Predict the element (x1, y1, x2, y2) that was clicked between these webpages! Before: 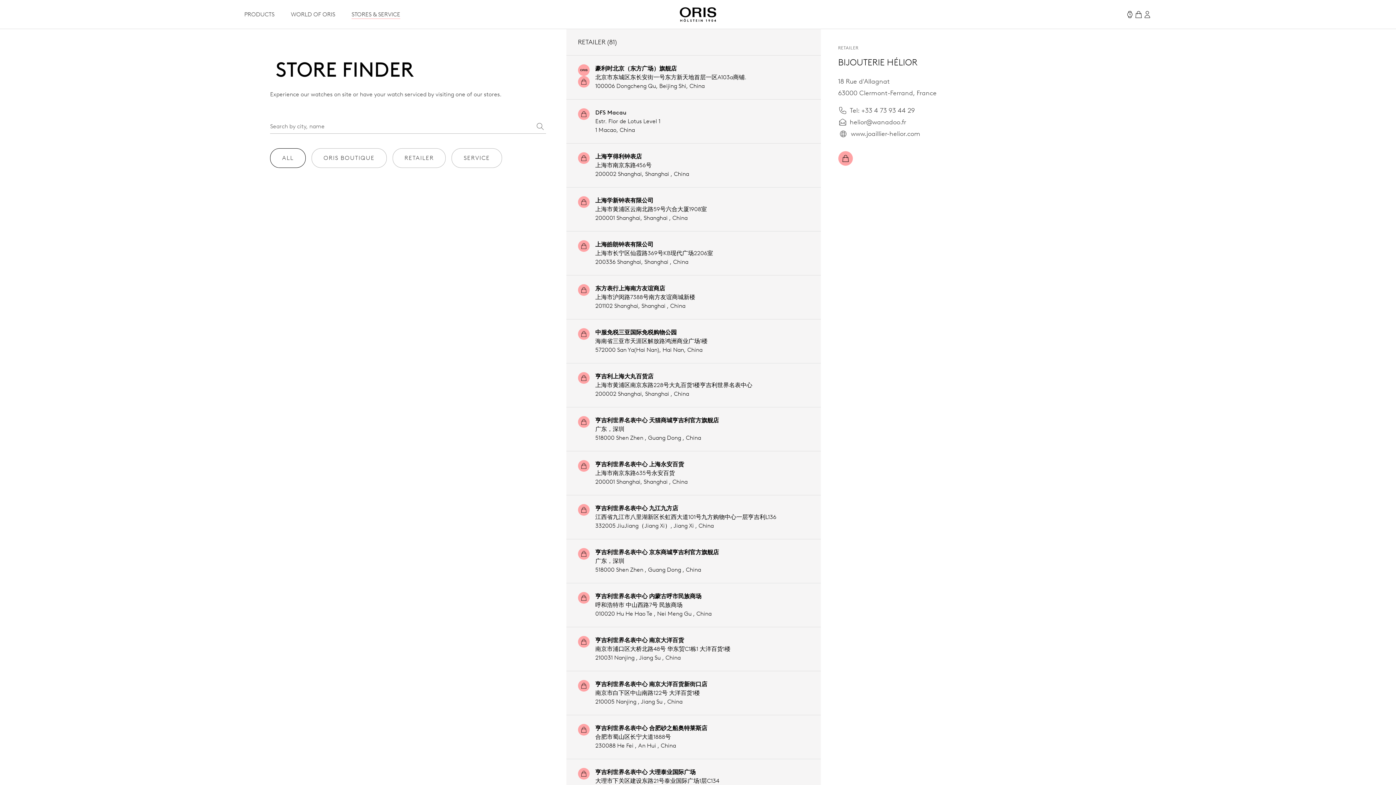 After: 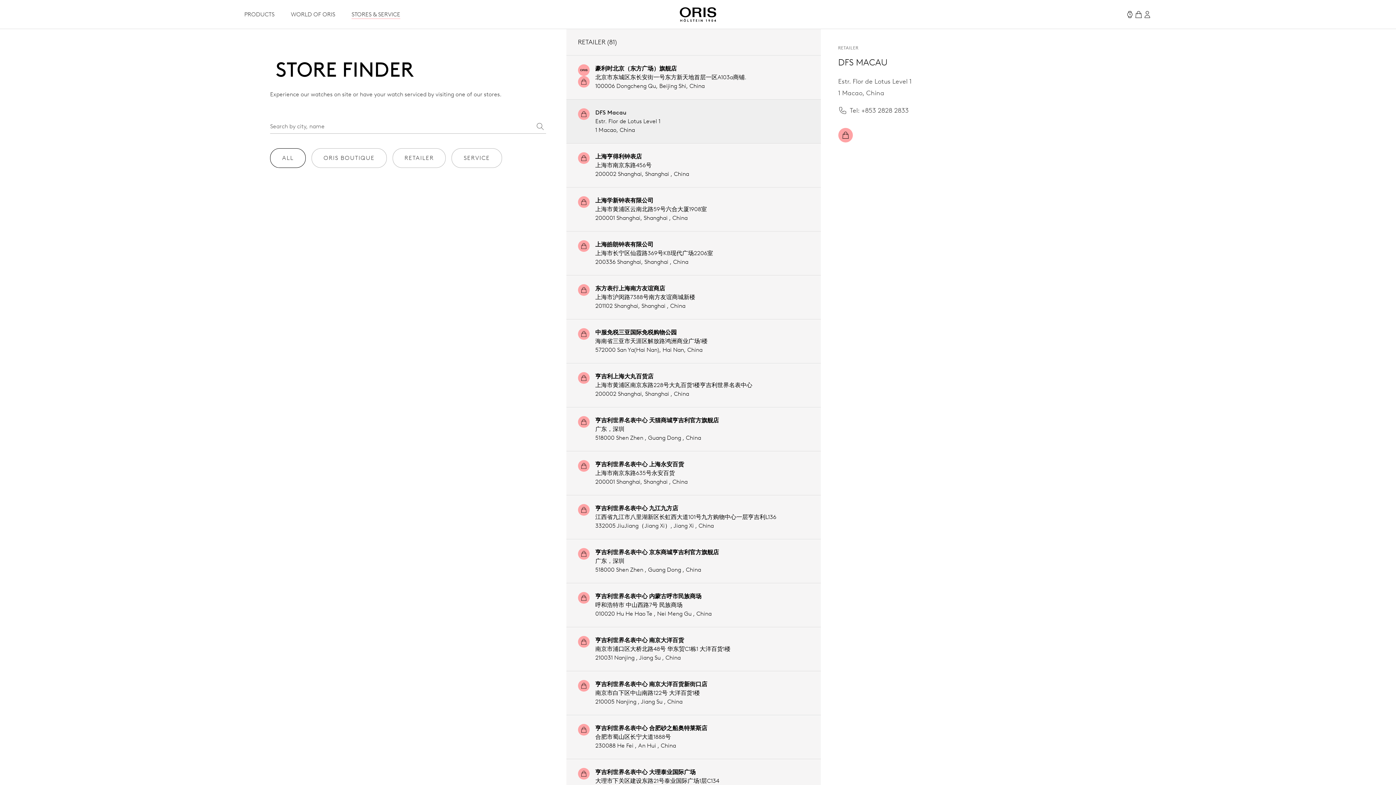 Action: label: DFS Macau
Estr. Flor de Lotus Level 1
1 Macao, China bbox: (566, 99, 820, 143)